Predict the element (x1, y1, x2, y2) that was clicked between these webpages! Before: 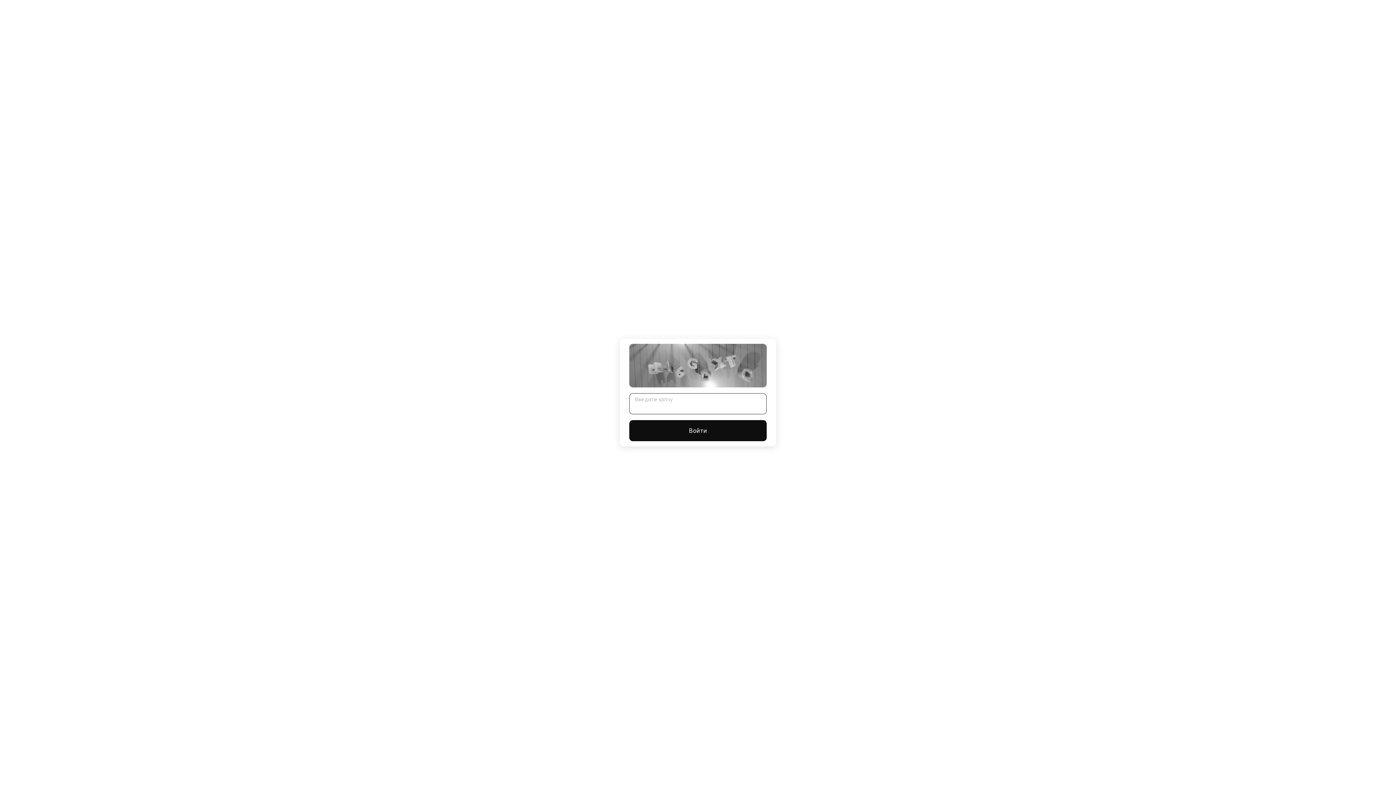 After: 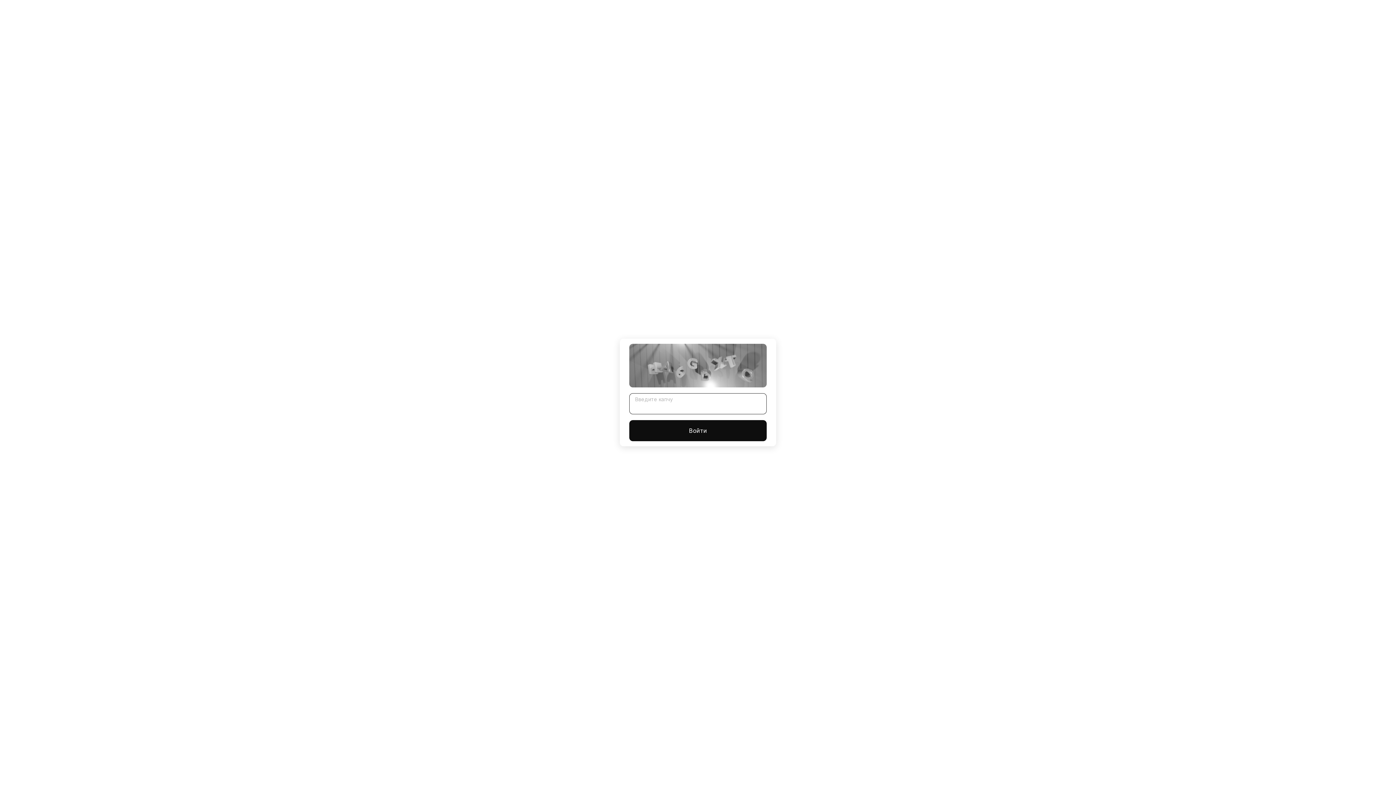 Action: label: Войти bbox: (629, 420, 766, 441)